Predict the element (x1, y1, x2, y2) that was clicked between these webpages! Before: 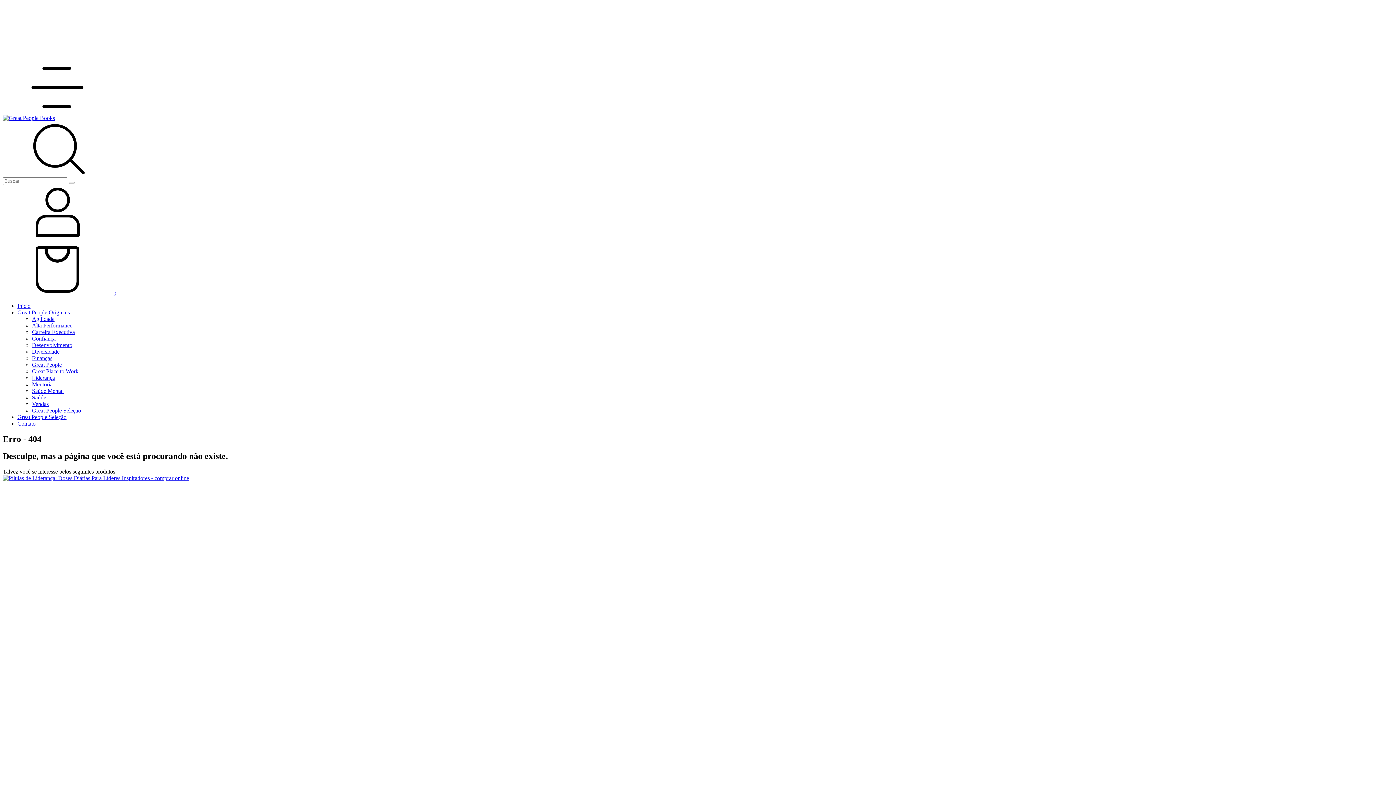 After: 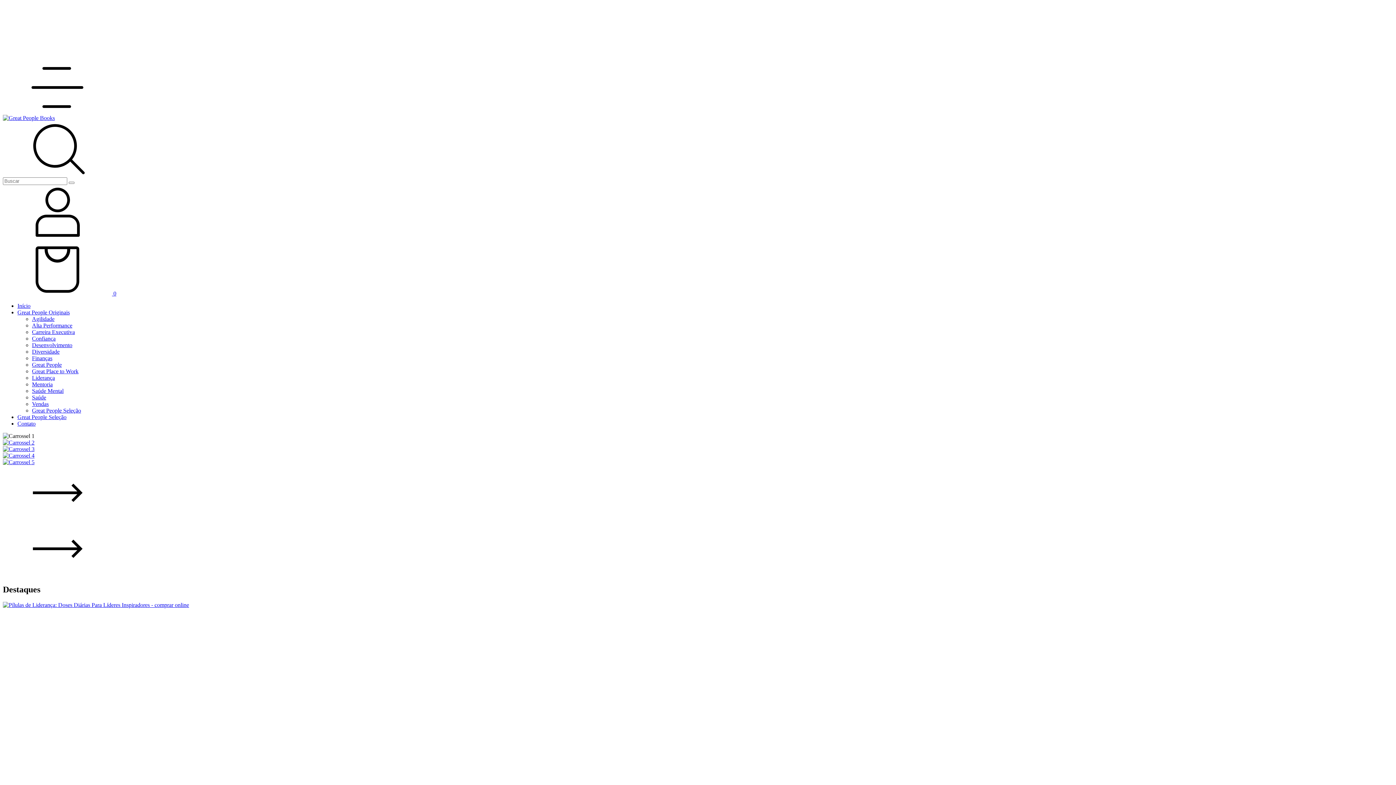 Action: bbox: (2, 114, 54, 121)